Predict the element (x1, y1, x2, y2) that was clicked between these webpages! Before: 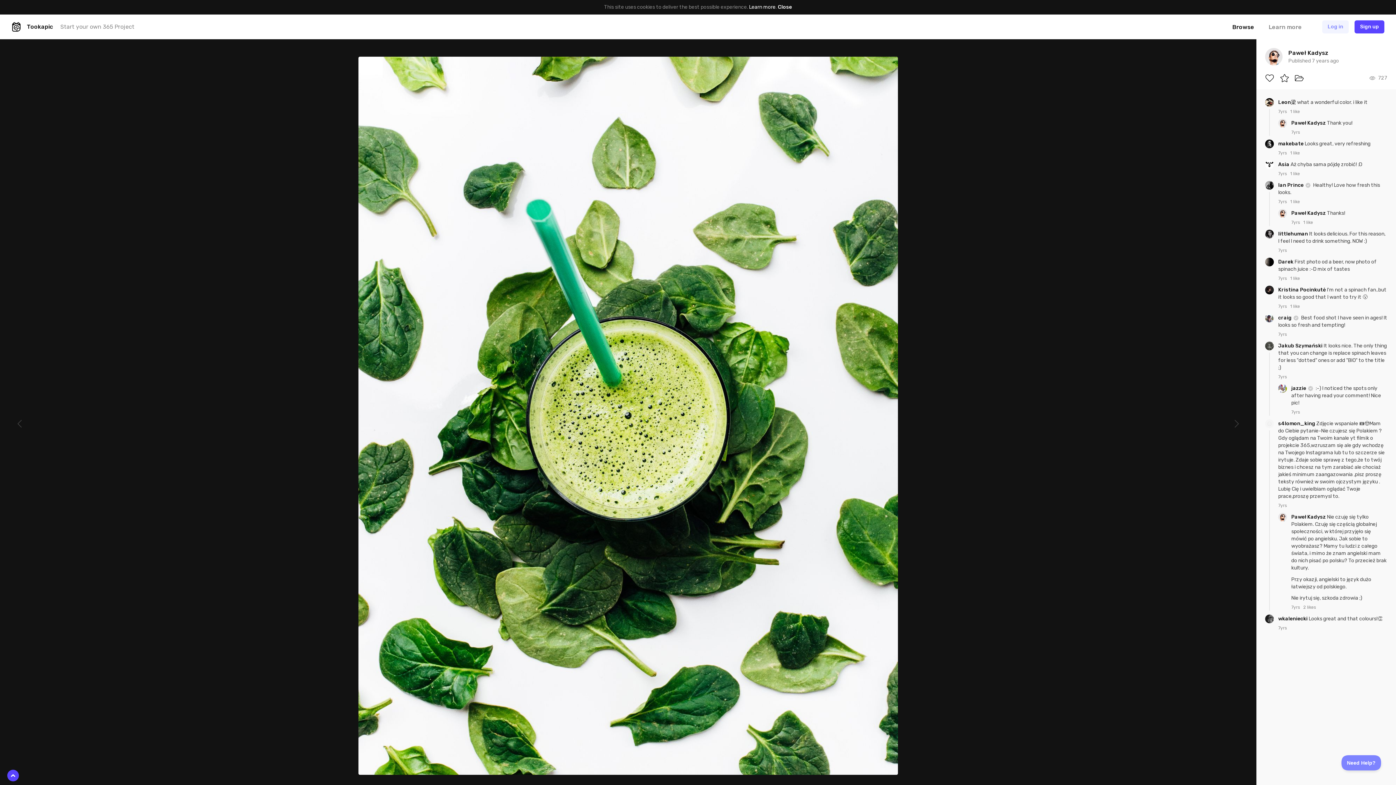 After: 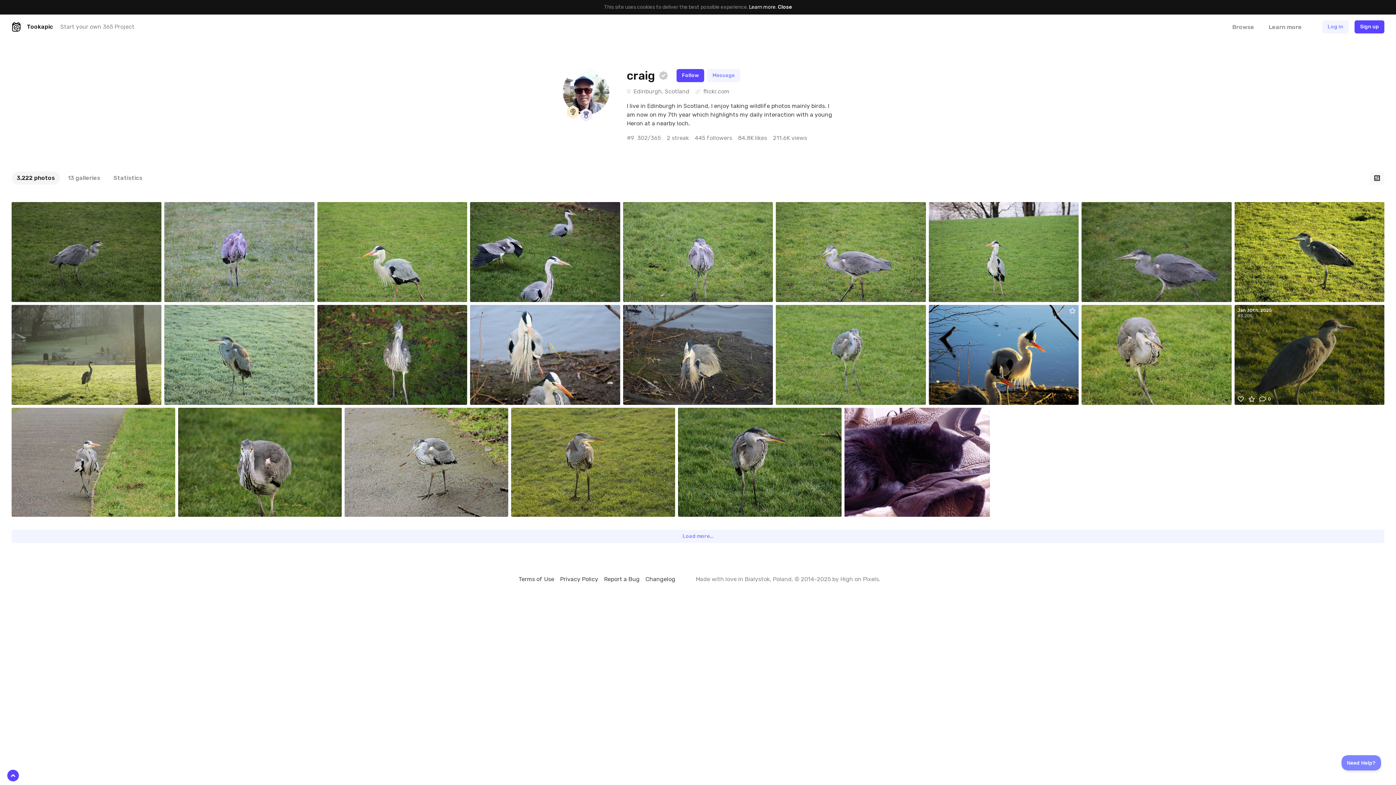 Action: bbox: (1278, 314, 1293, 321) label: craig 